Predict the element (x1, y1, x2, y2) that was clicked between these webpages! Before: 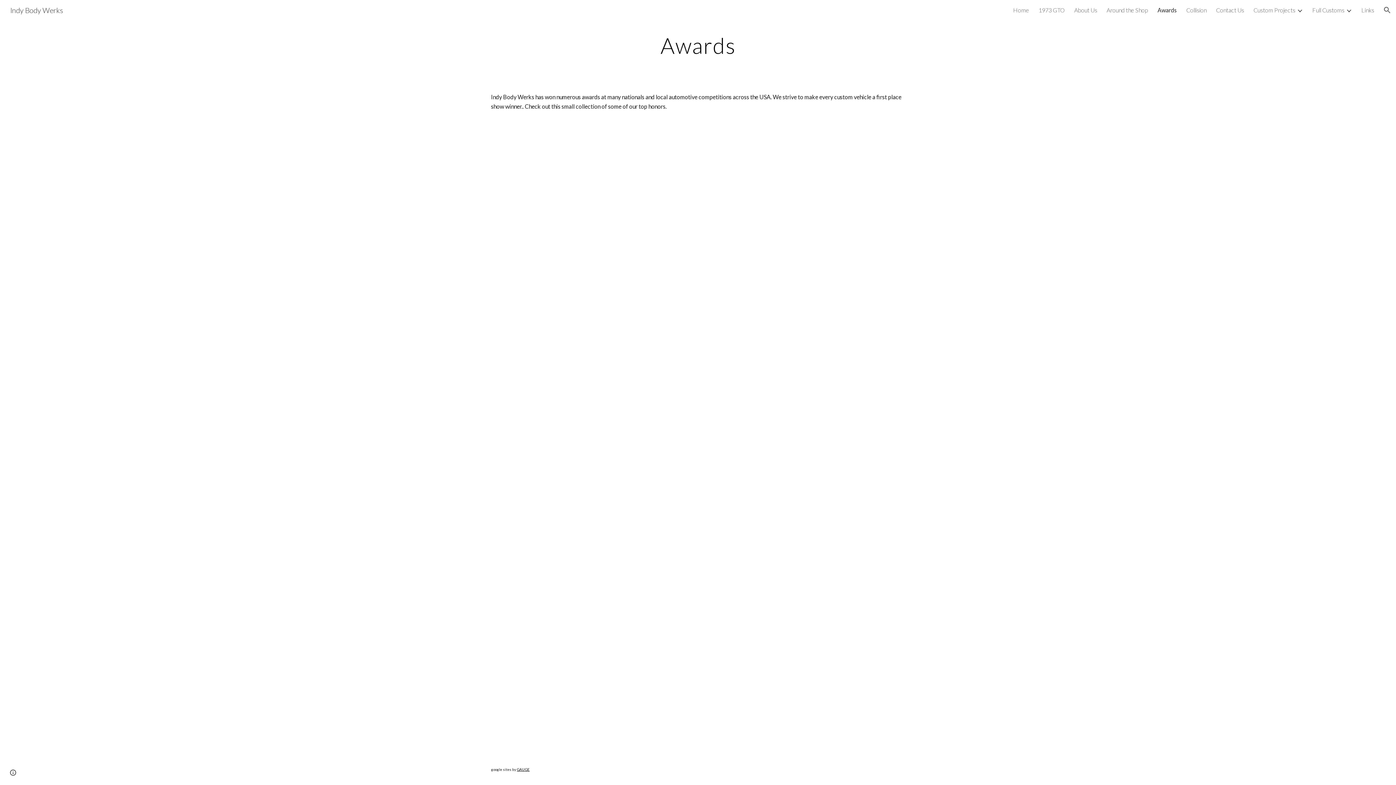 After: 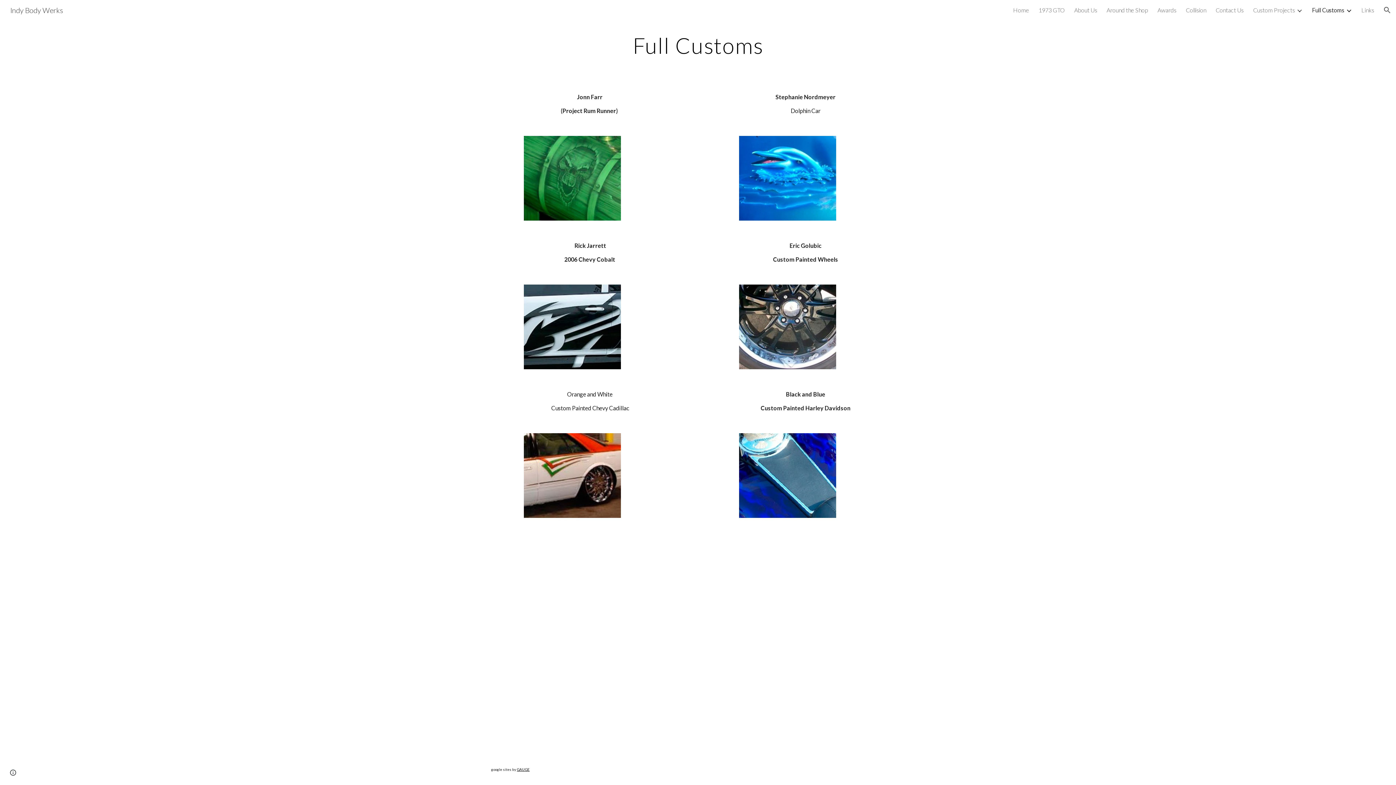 Action: label: Full Customs bbox: (1312, 6, 1344, 13)